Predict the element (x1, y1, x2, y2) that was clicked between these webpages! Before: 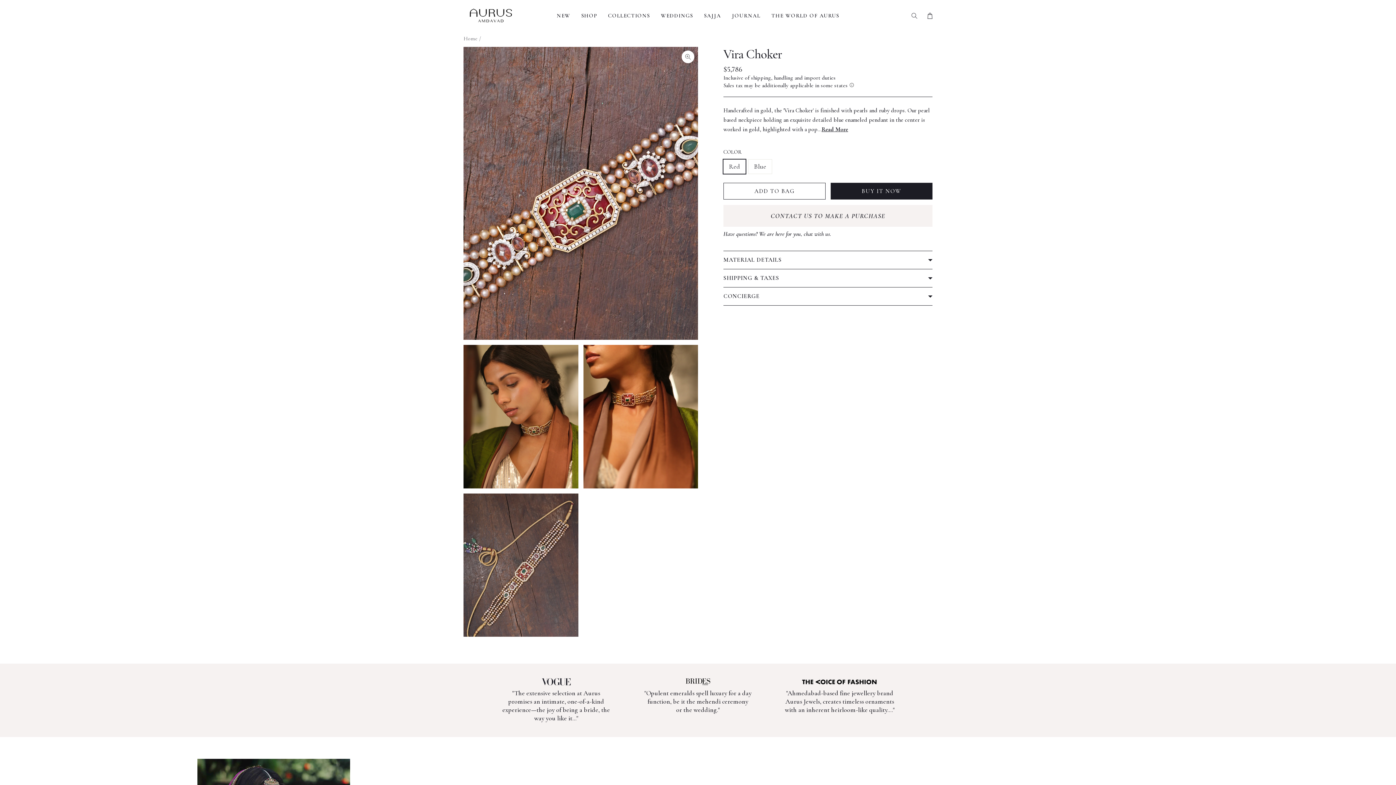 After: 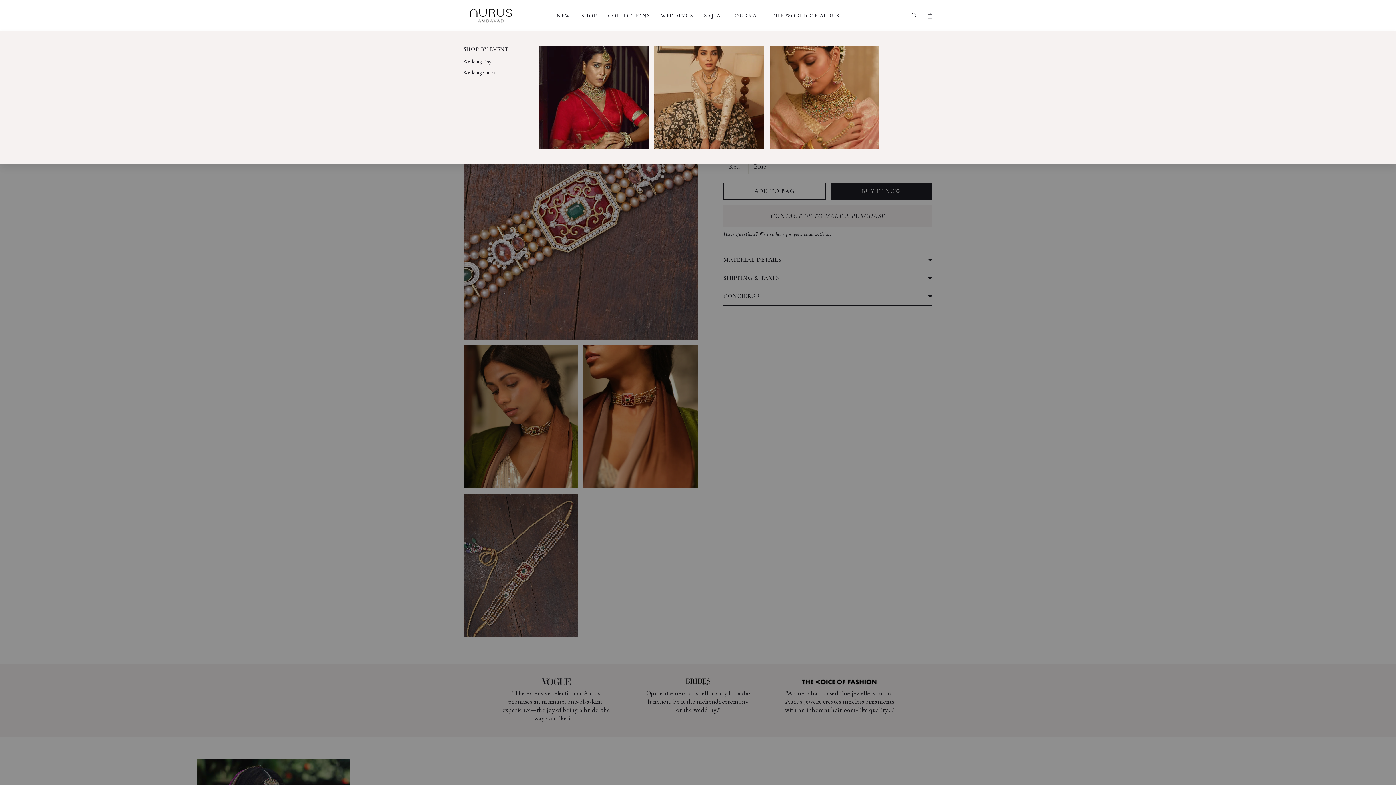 Action: bbox: (655, 0, 698, 31) label: WEDDINGS